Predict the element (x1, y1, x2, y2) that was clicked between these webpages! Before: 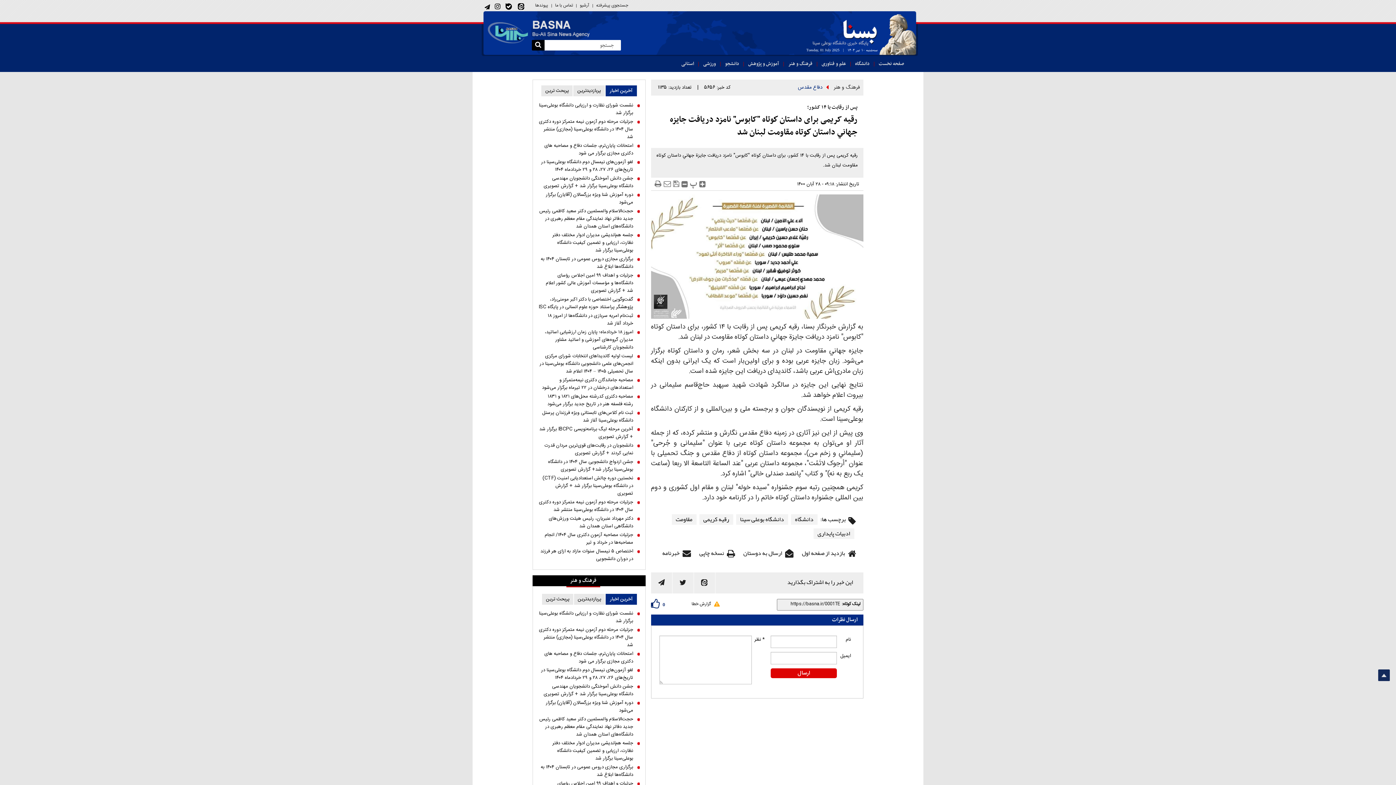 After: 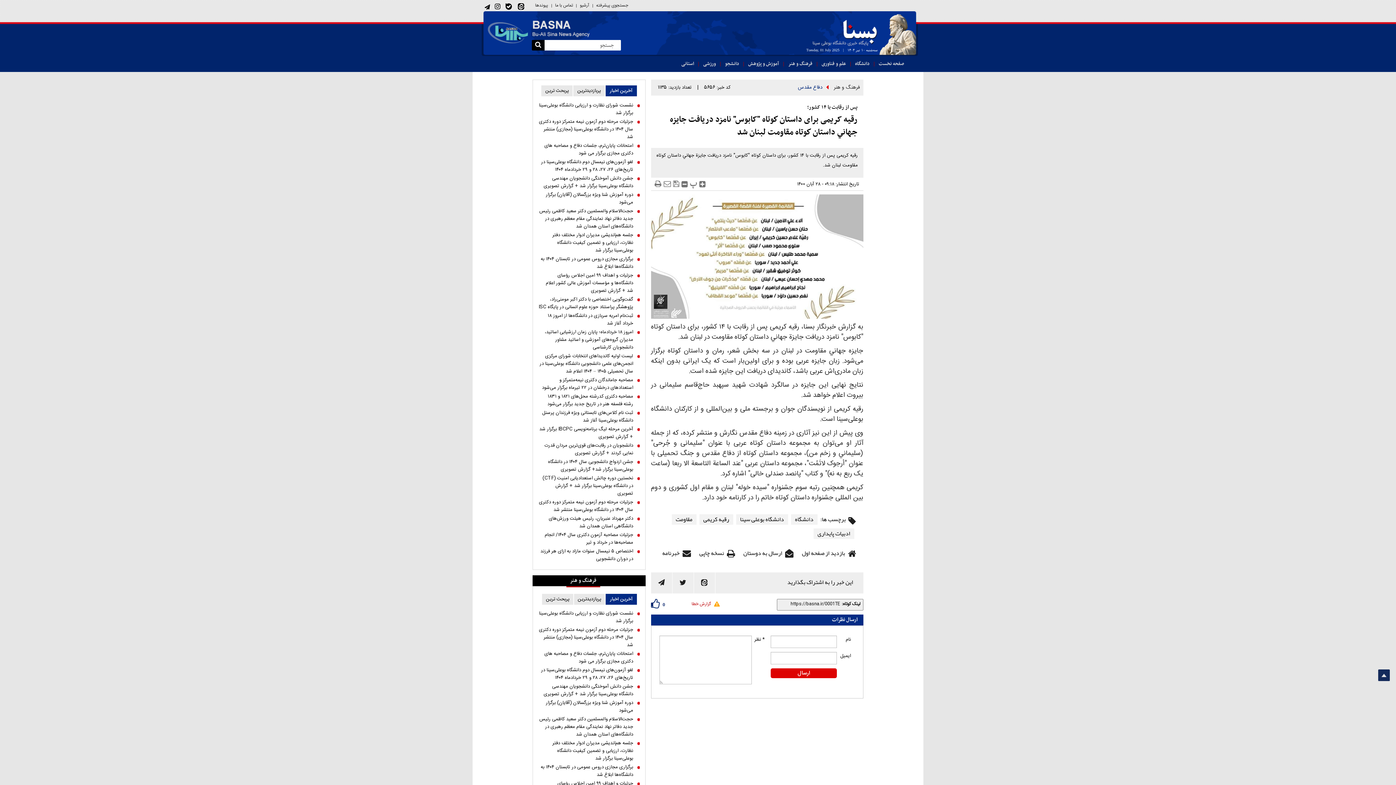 Action: label: گزارش خطا bbox: (685, 600, 720, 609)